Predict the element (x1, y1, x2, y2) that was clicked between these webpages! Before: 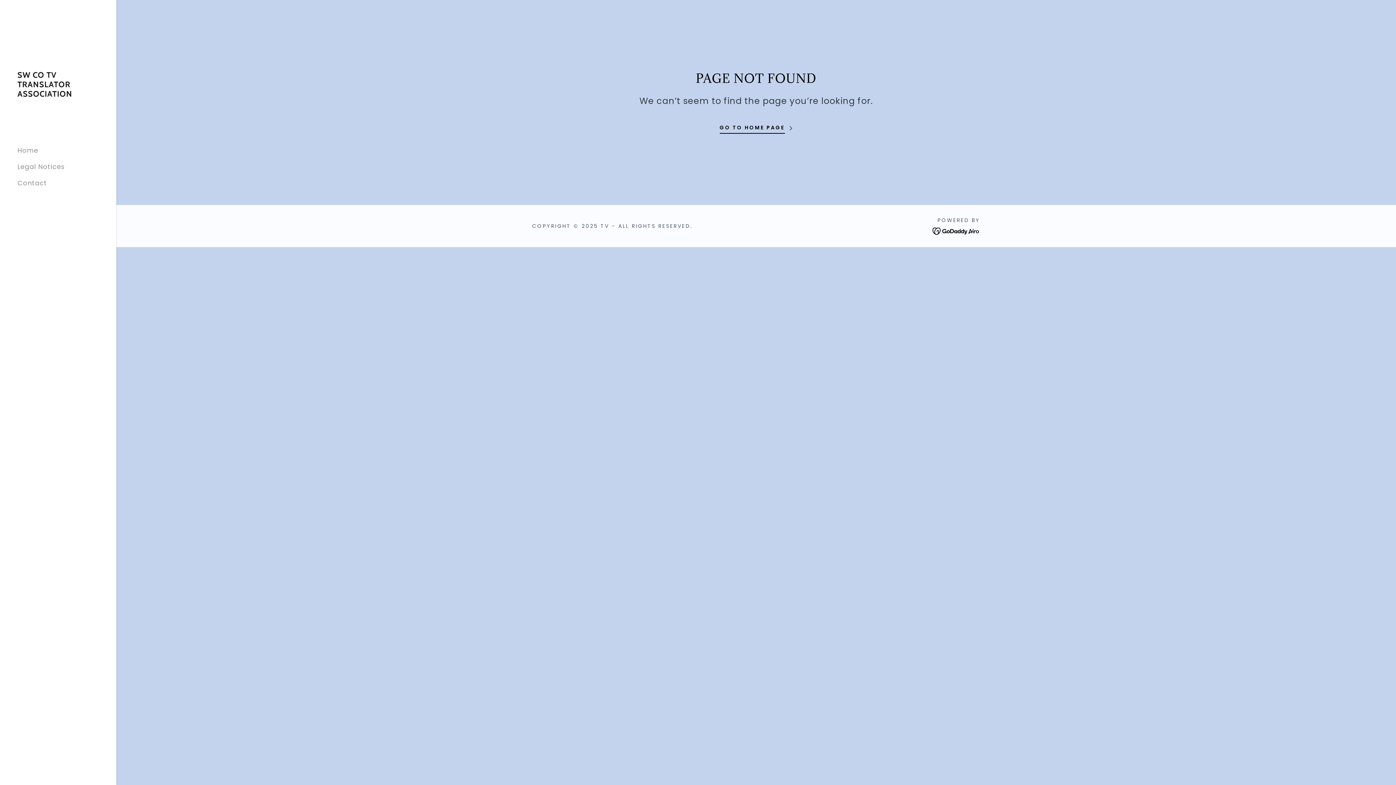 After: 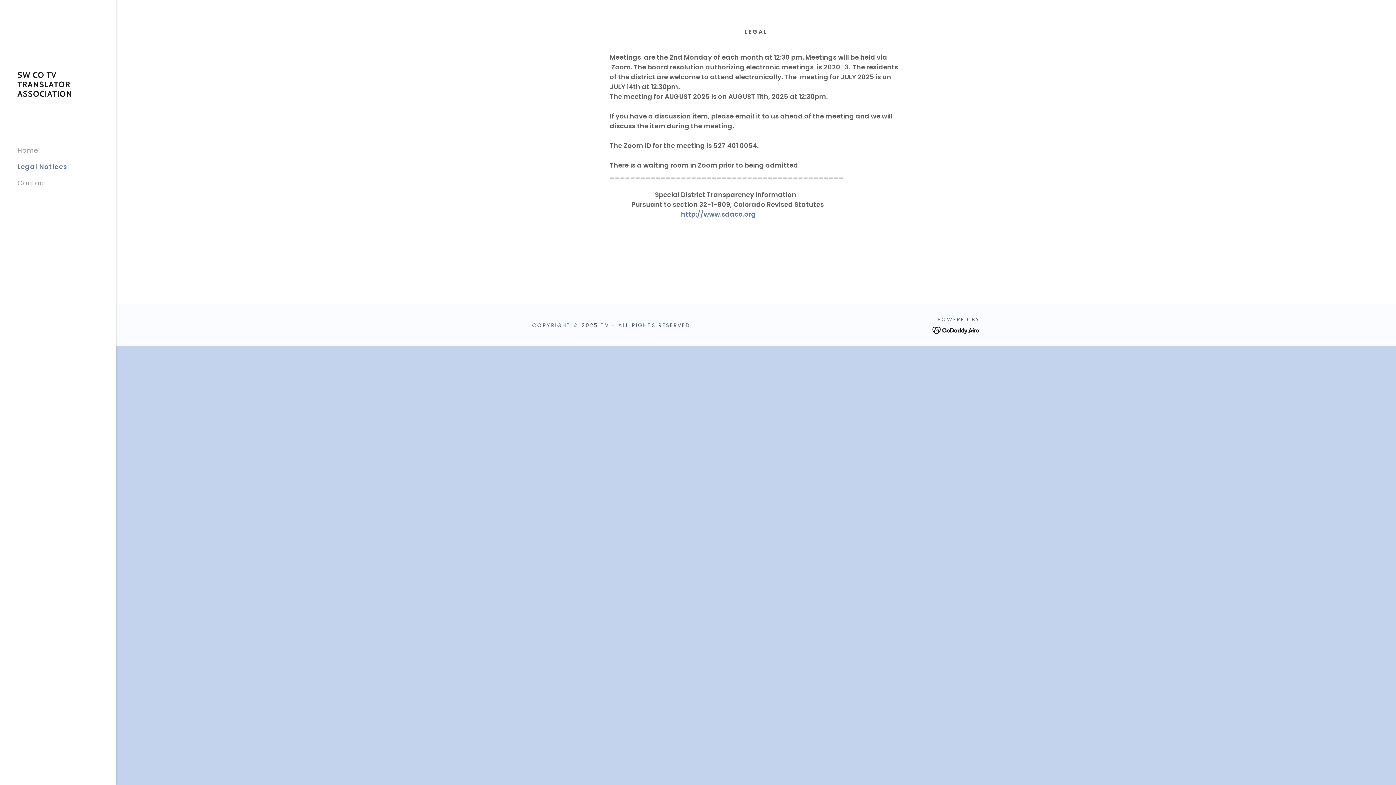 Action: label: Legal Notices bbox: (17, 162, 65, 171)